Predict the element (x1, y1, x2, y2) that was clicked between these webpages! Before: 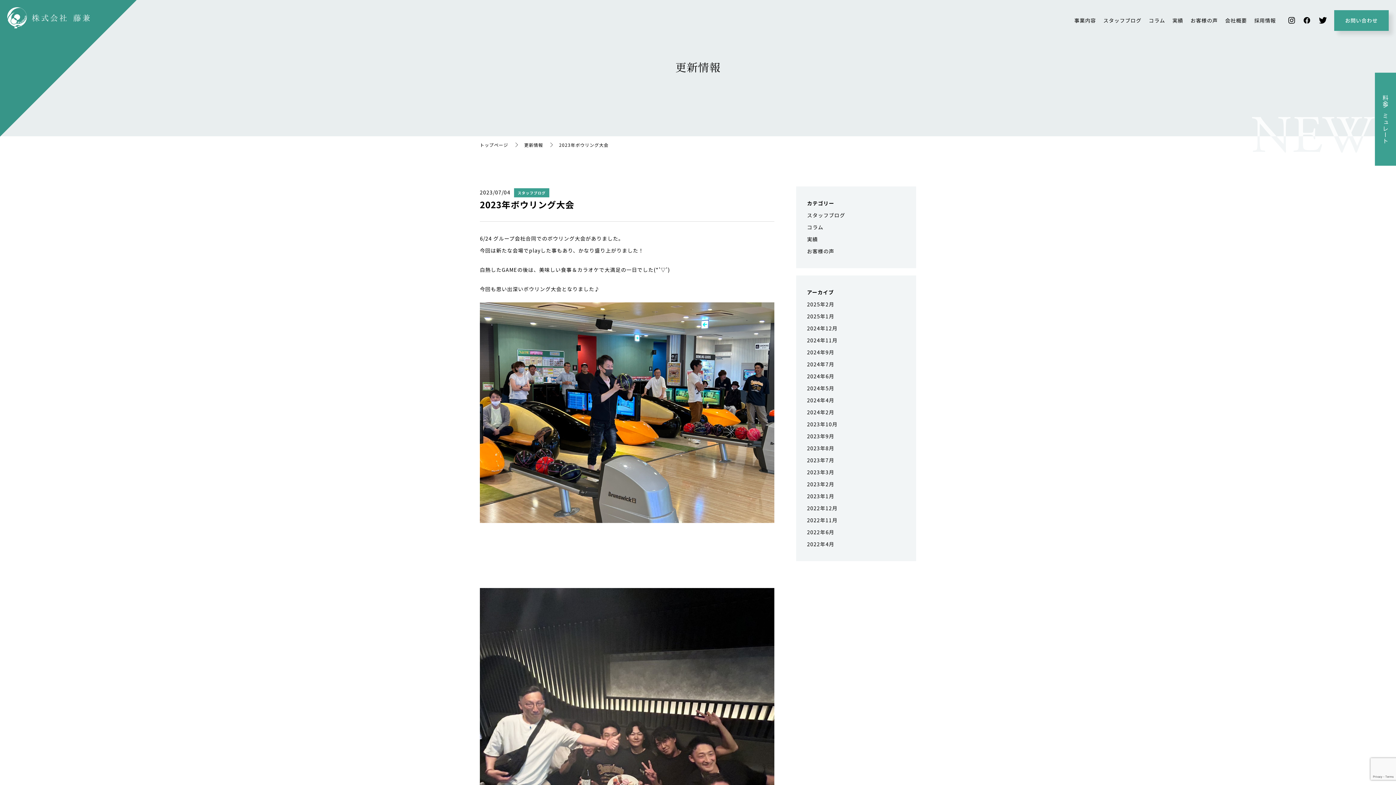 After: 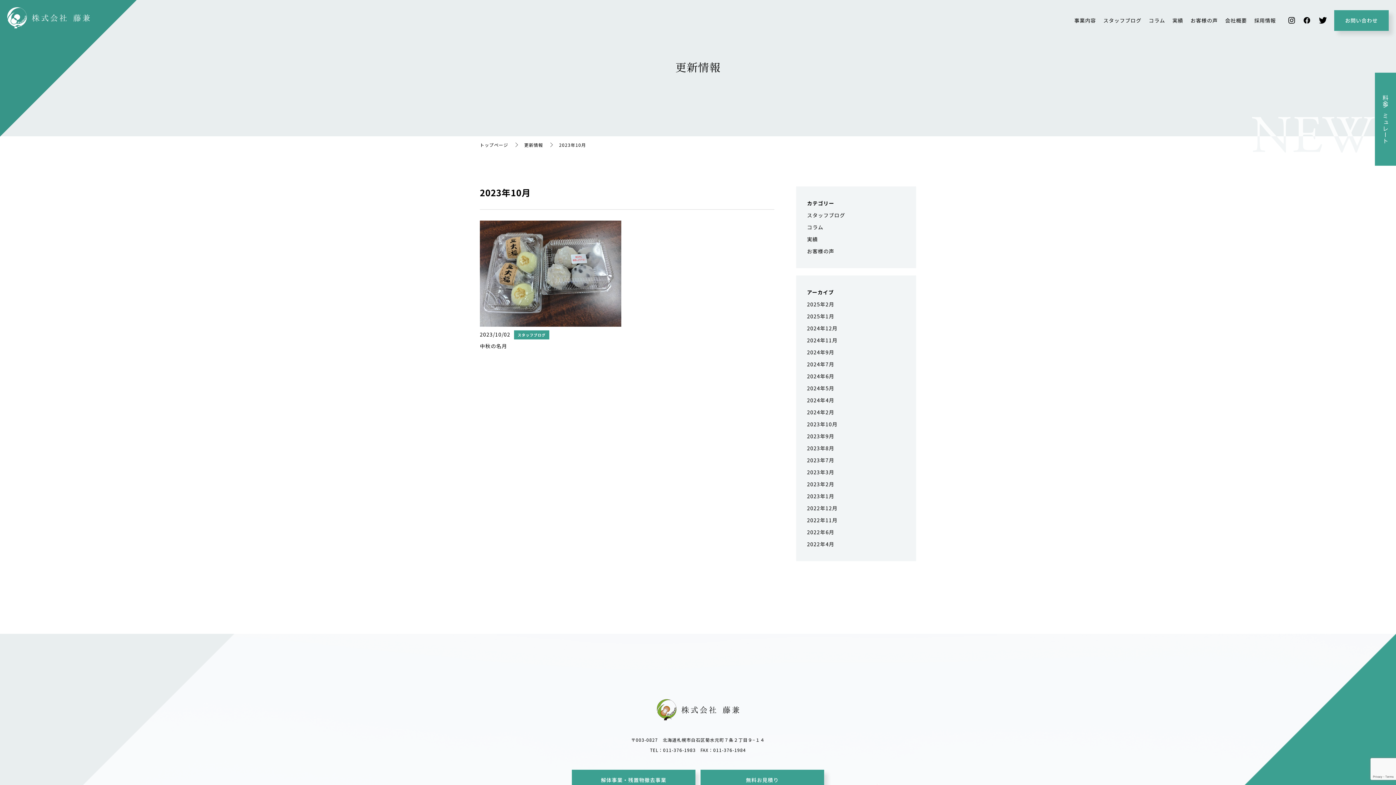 Action: bbox: (807, 420, 837, 428) label: 2023年10月